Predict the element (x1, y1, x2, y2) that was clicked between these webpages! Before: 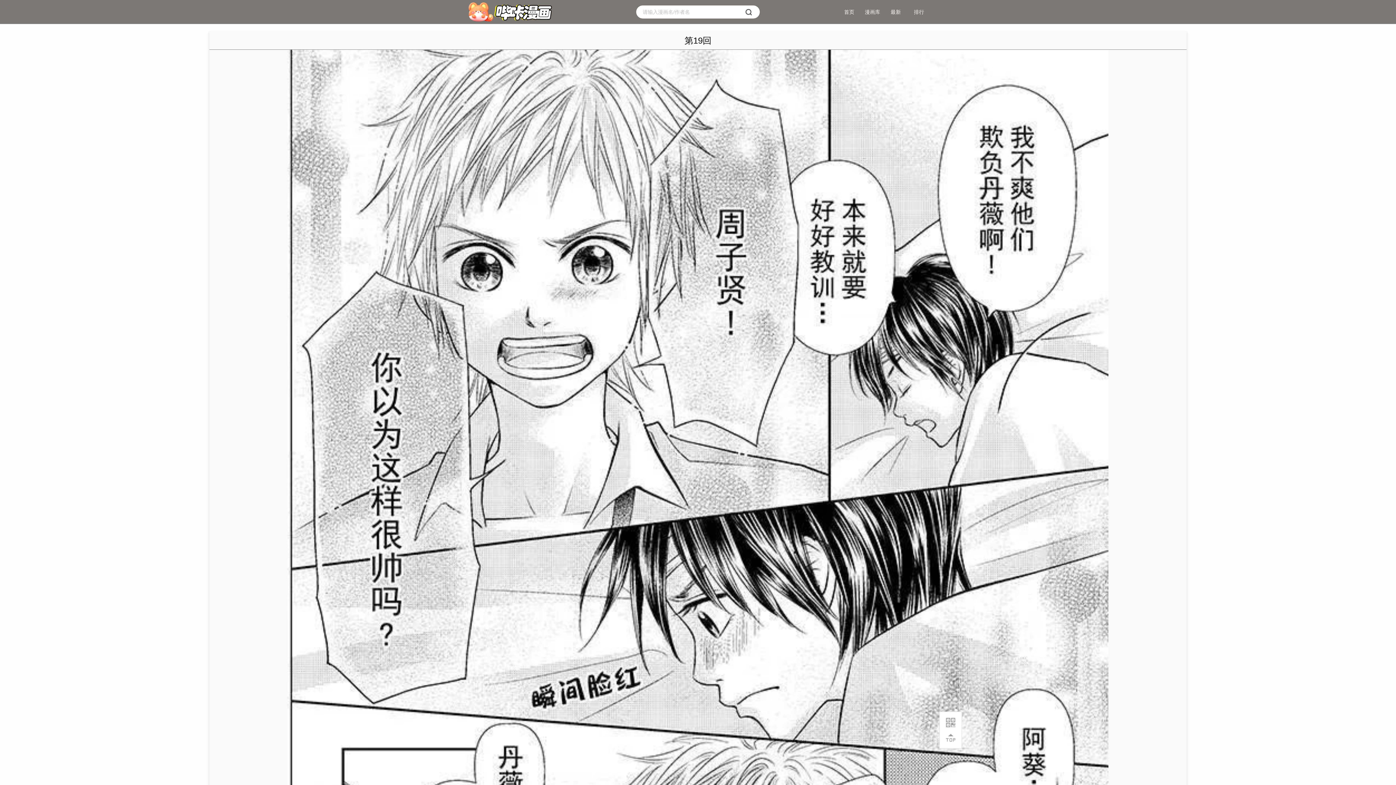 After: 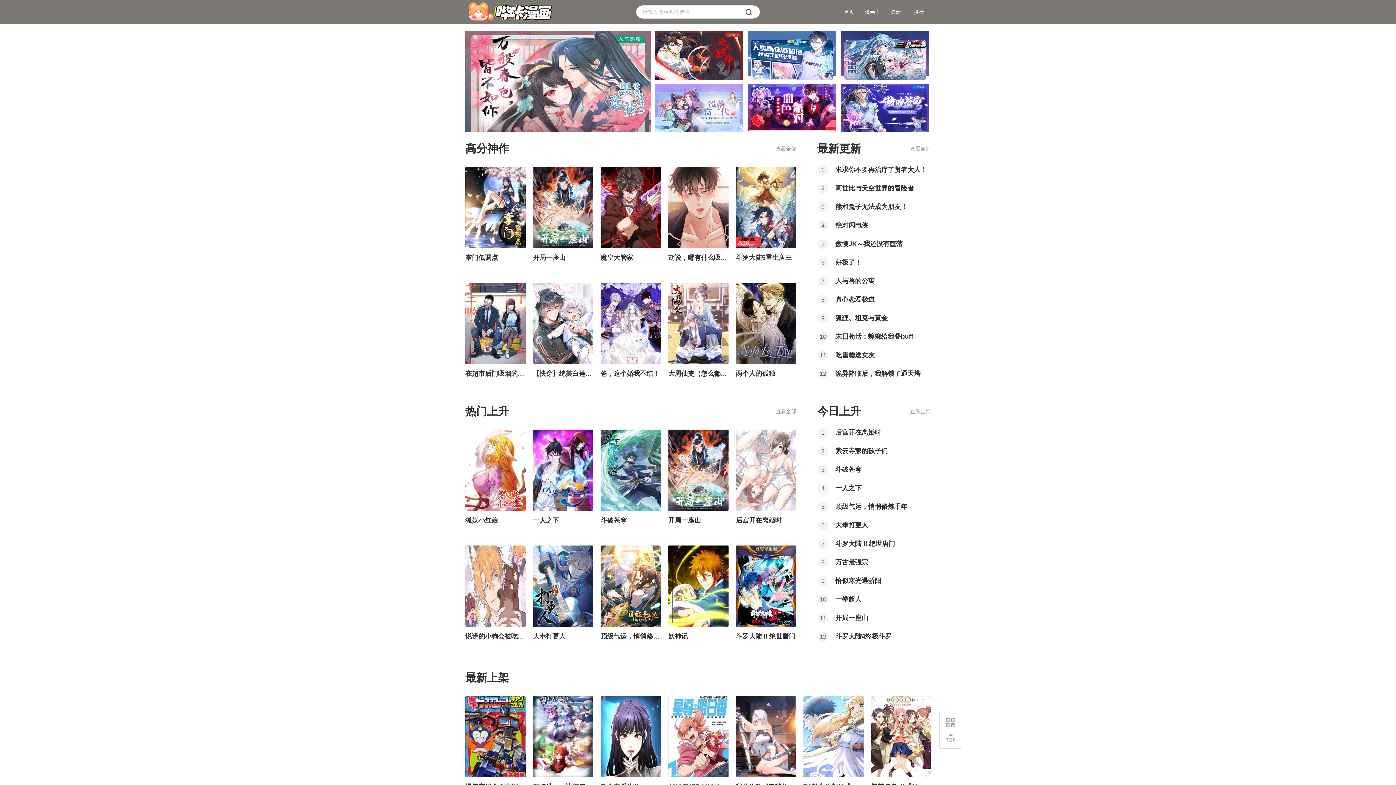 Action: label: 首页 bbox: (837, 0, 861, 24)